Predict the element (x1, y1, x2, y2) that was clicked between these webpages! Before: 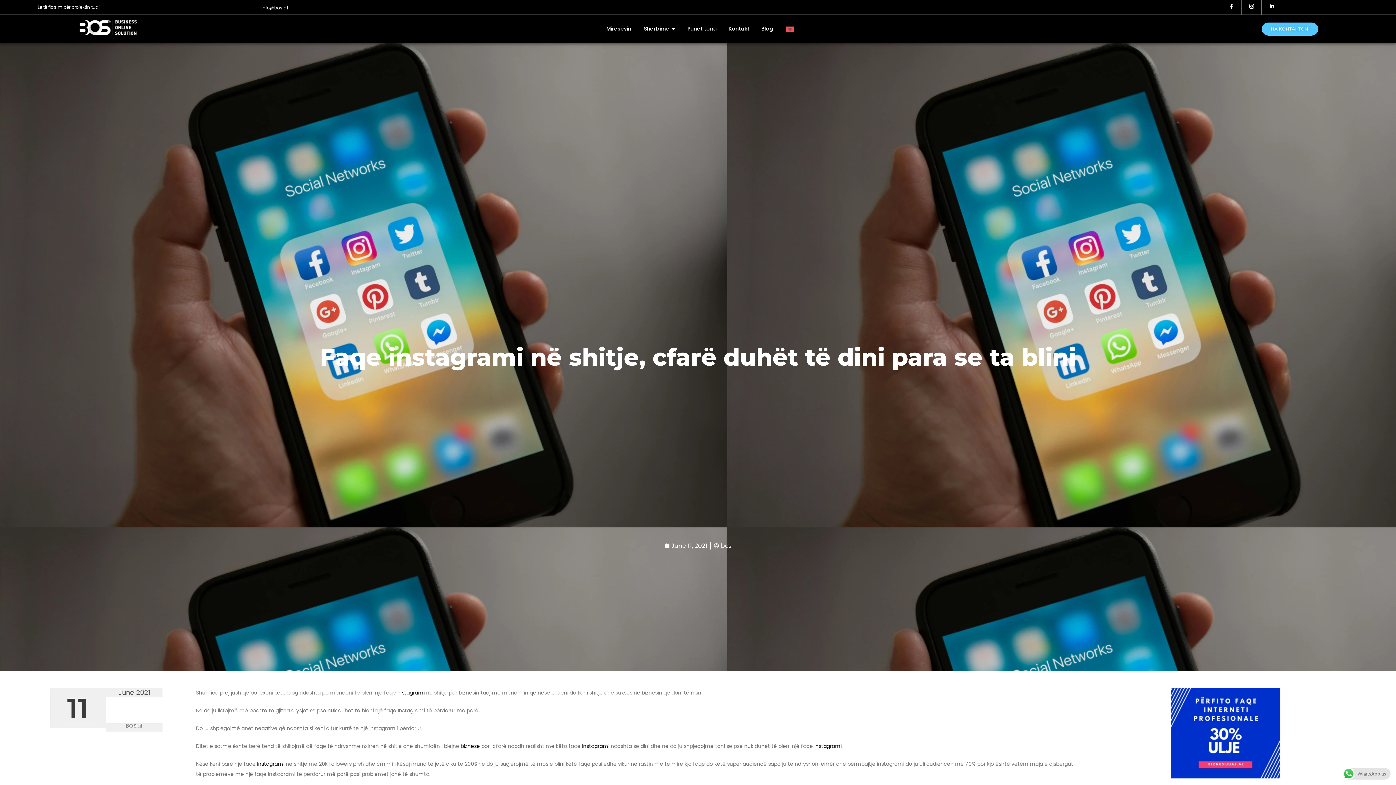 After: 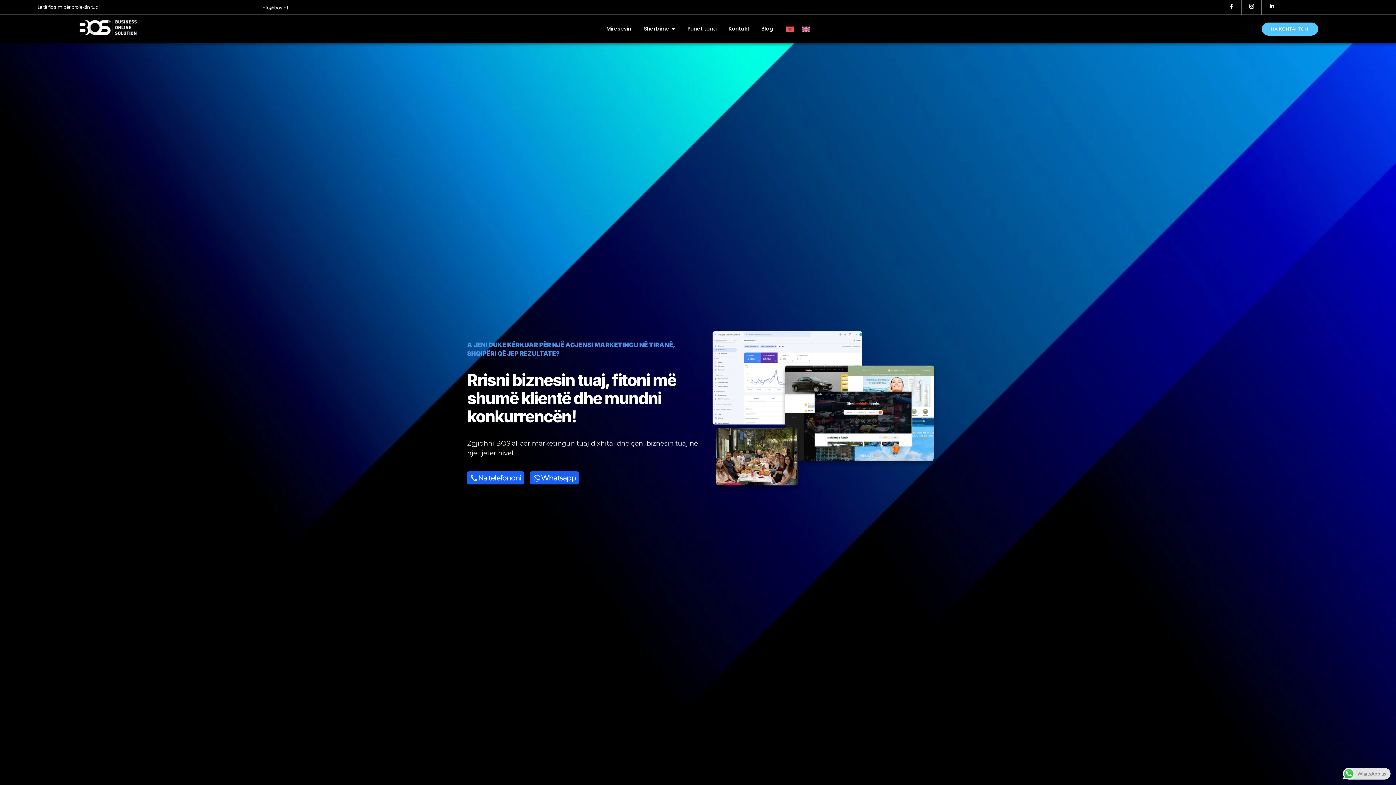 Action: label: BOS.al bbox: (106, 723, 162, 729)